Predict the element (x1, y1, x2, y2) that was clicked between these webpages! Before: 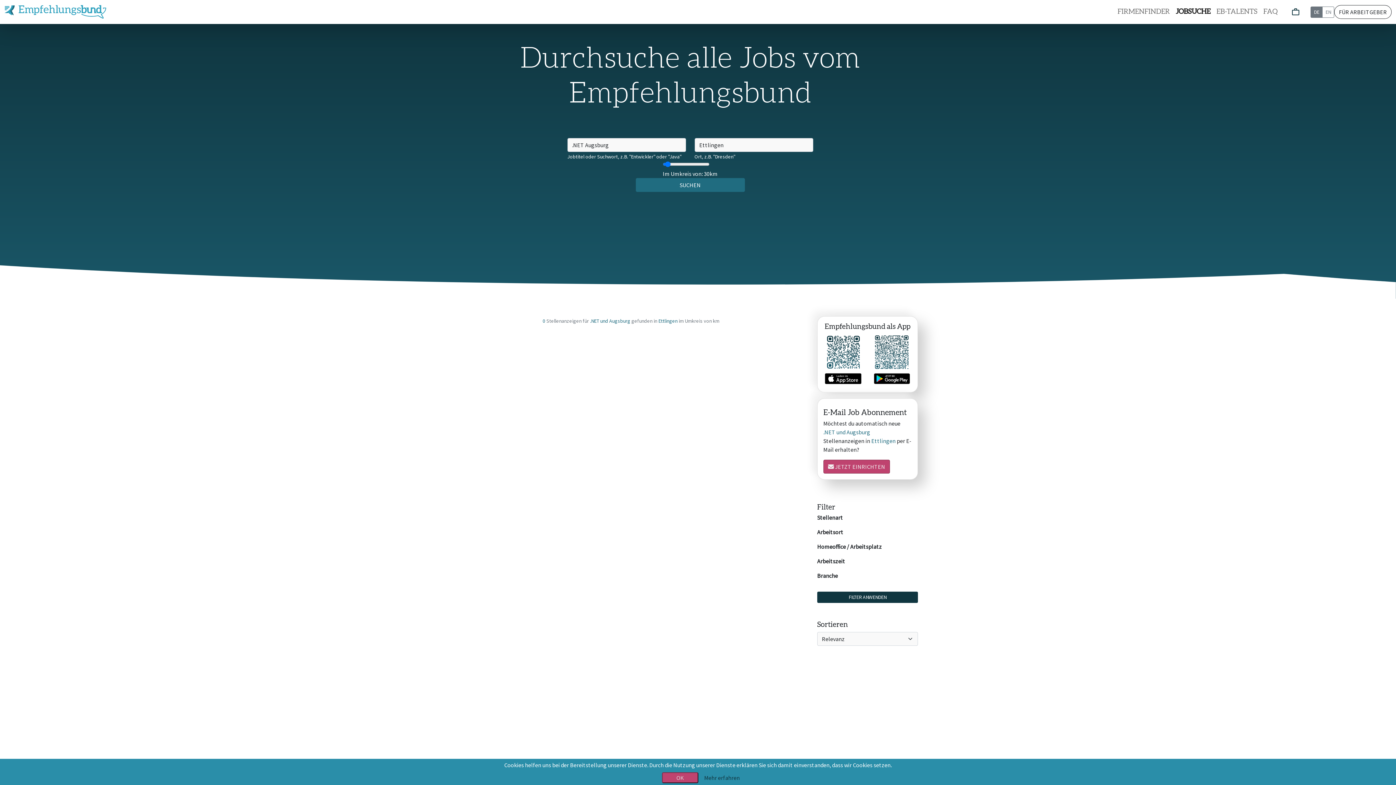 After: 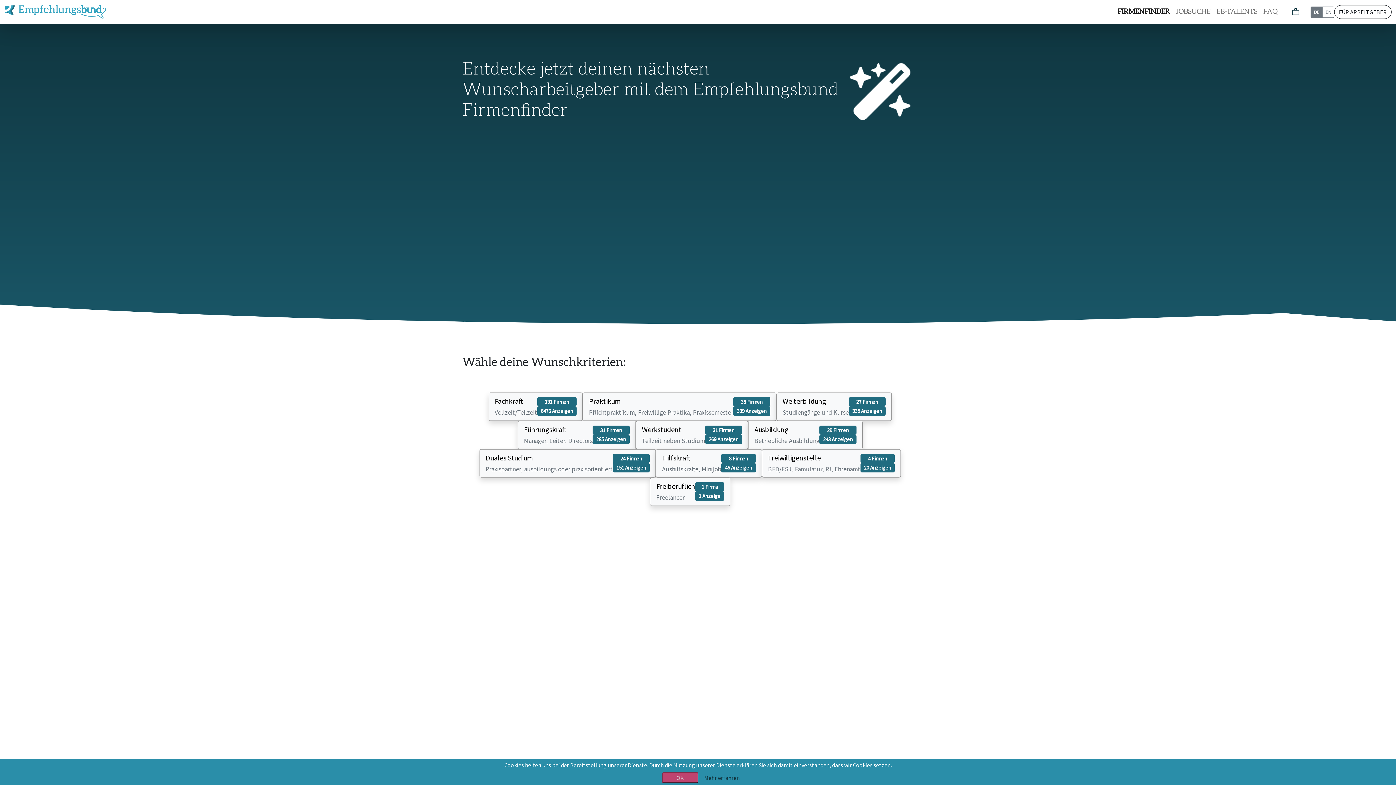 Action: label: FIRMENFINDER bbox: (1114, 4, 1173, 20)